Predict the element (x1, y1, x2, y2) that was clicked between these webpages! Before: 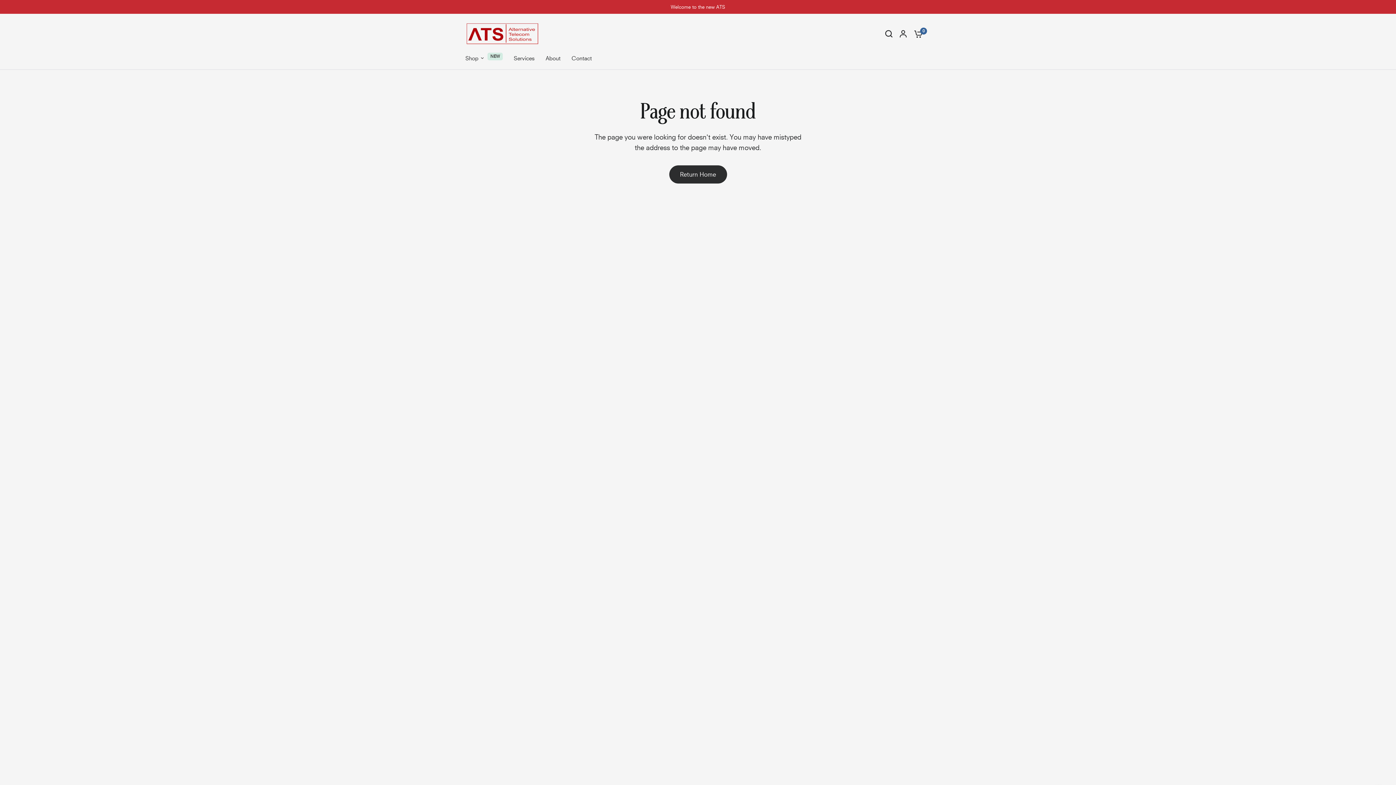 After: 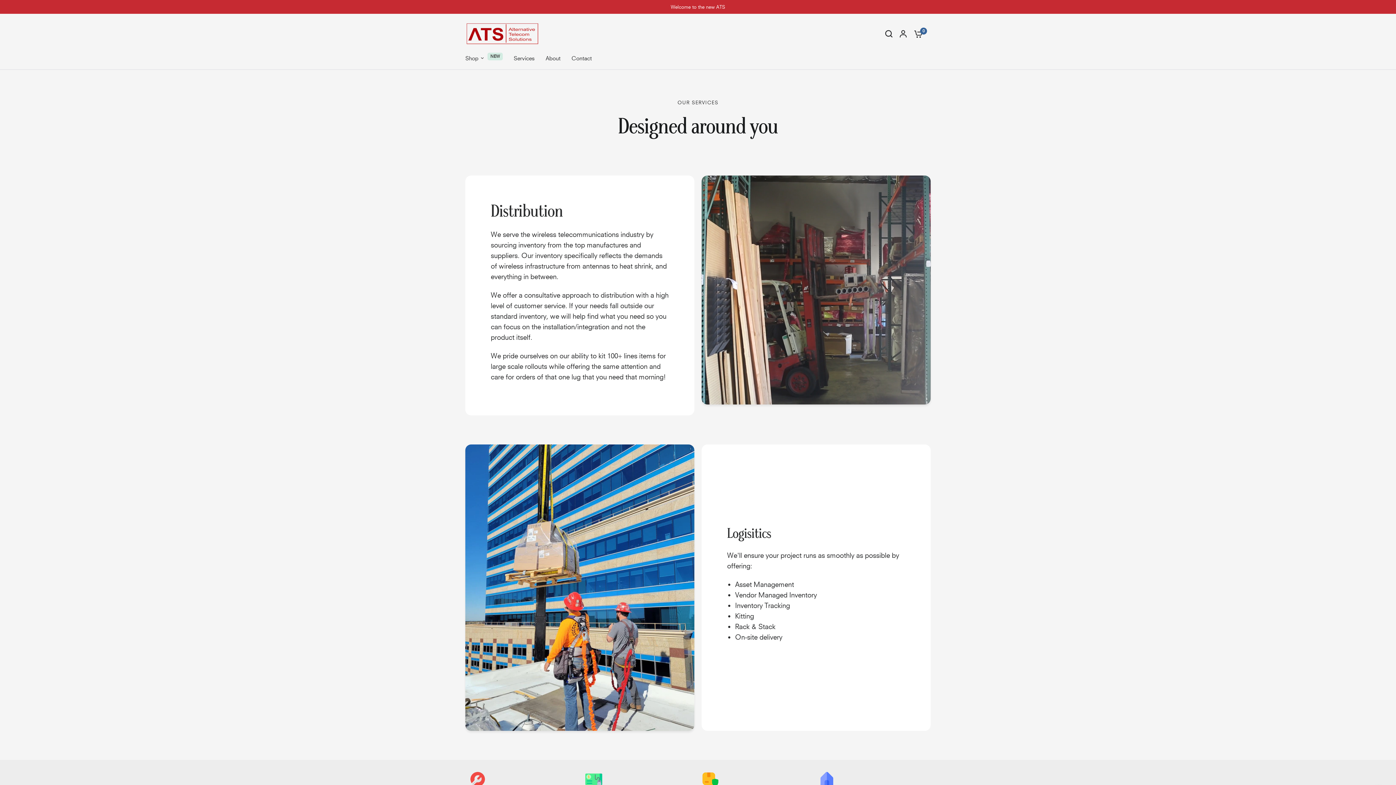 Action: bbox: (513, 53, 534, 62) label: Services